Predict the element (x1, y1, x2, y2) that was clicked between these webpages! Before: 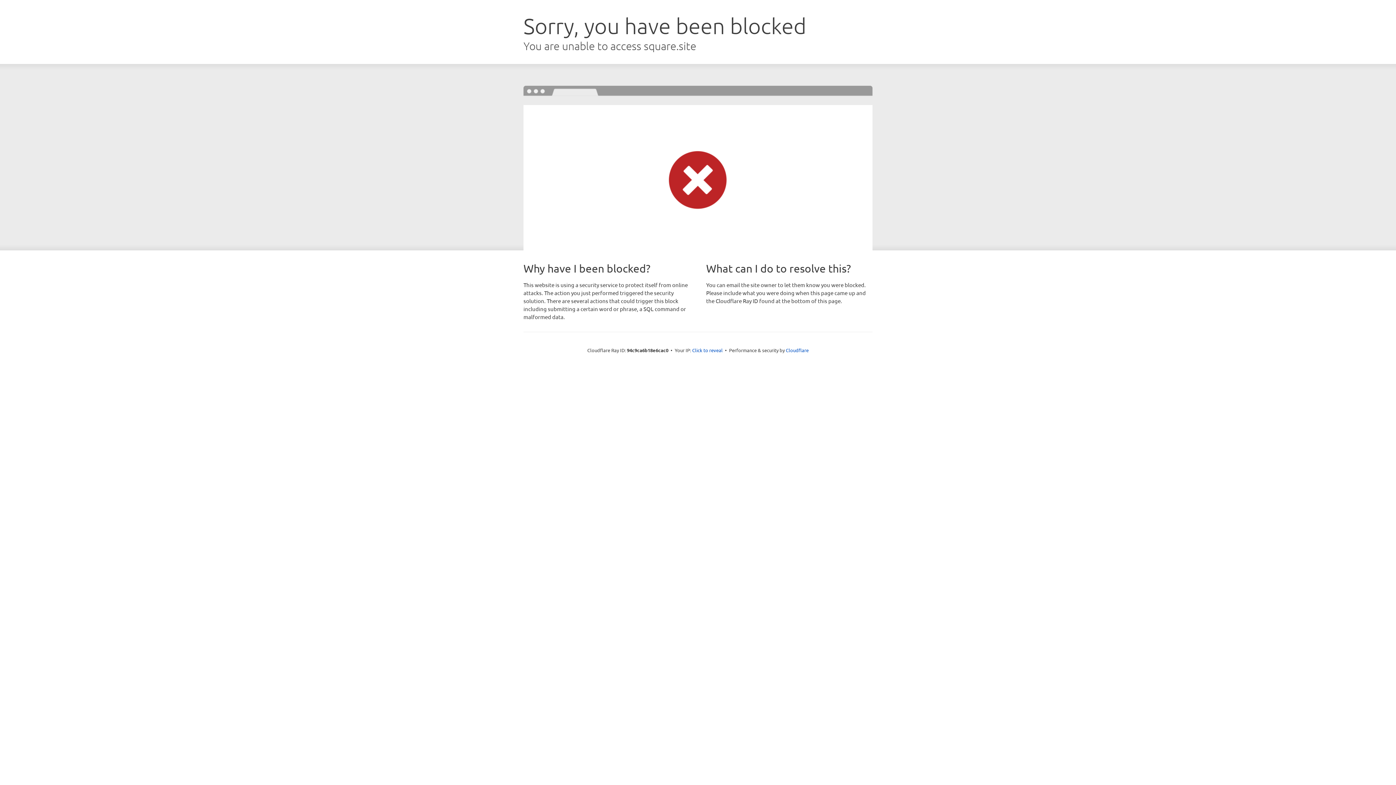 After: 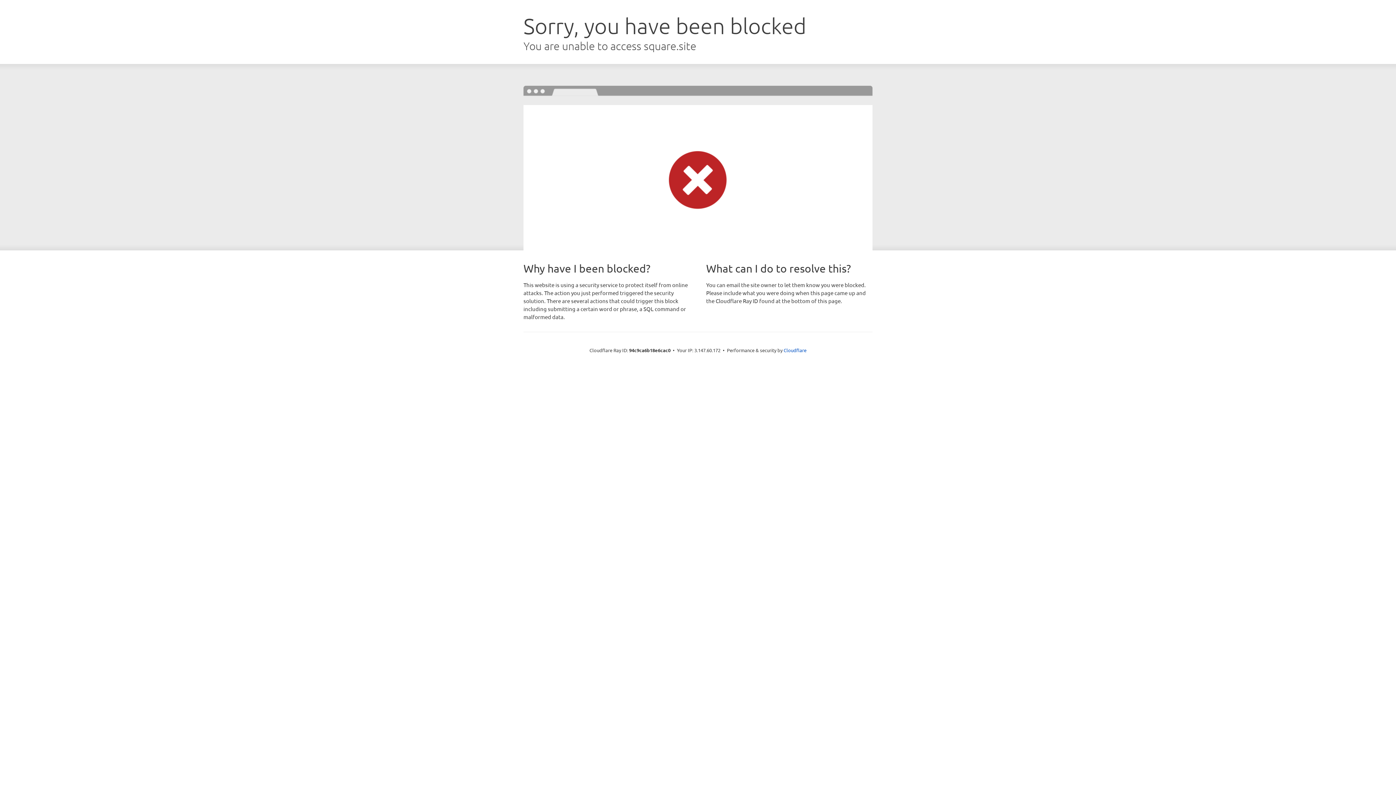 Action: label: Click to reveal bbox: (692, 346, 722, 353)